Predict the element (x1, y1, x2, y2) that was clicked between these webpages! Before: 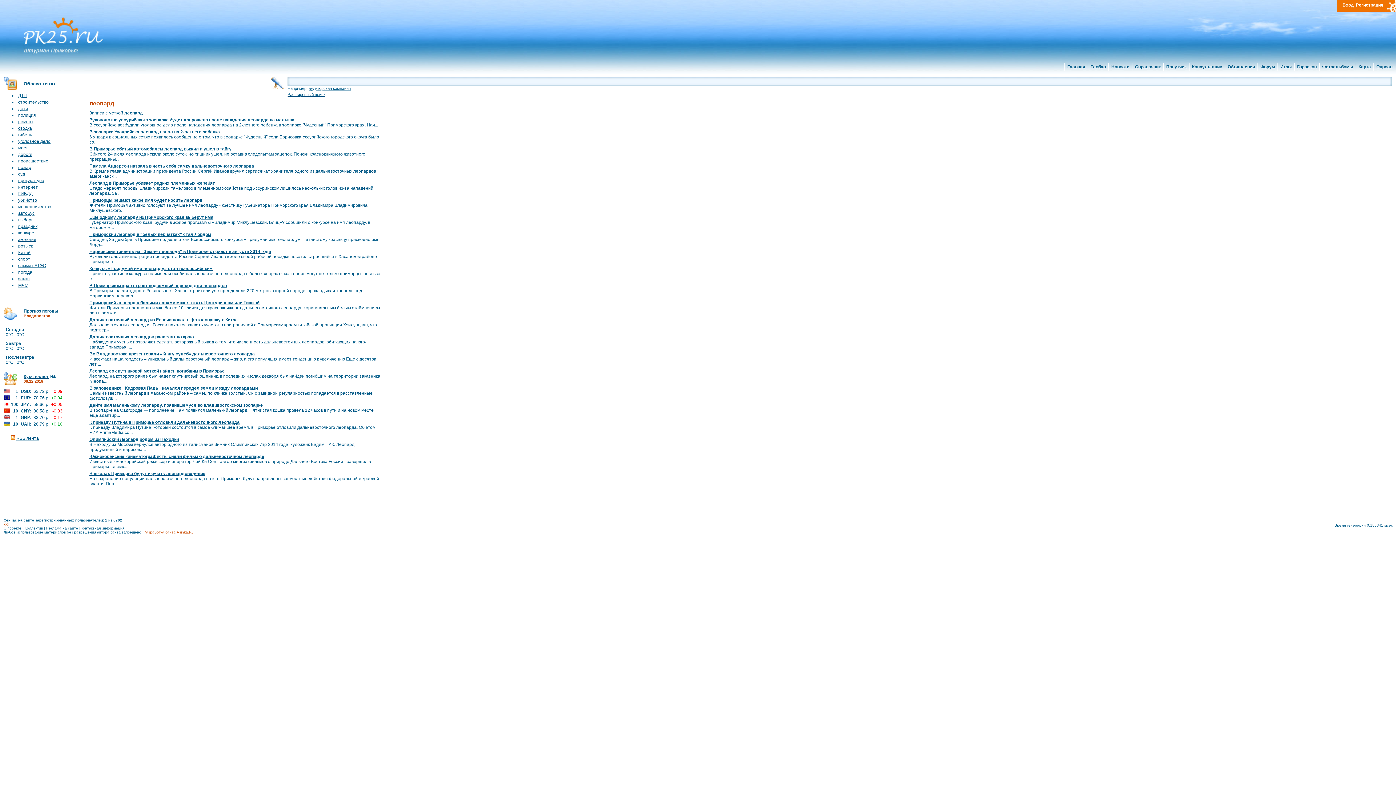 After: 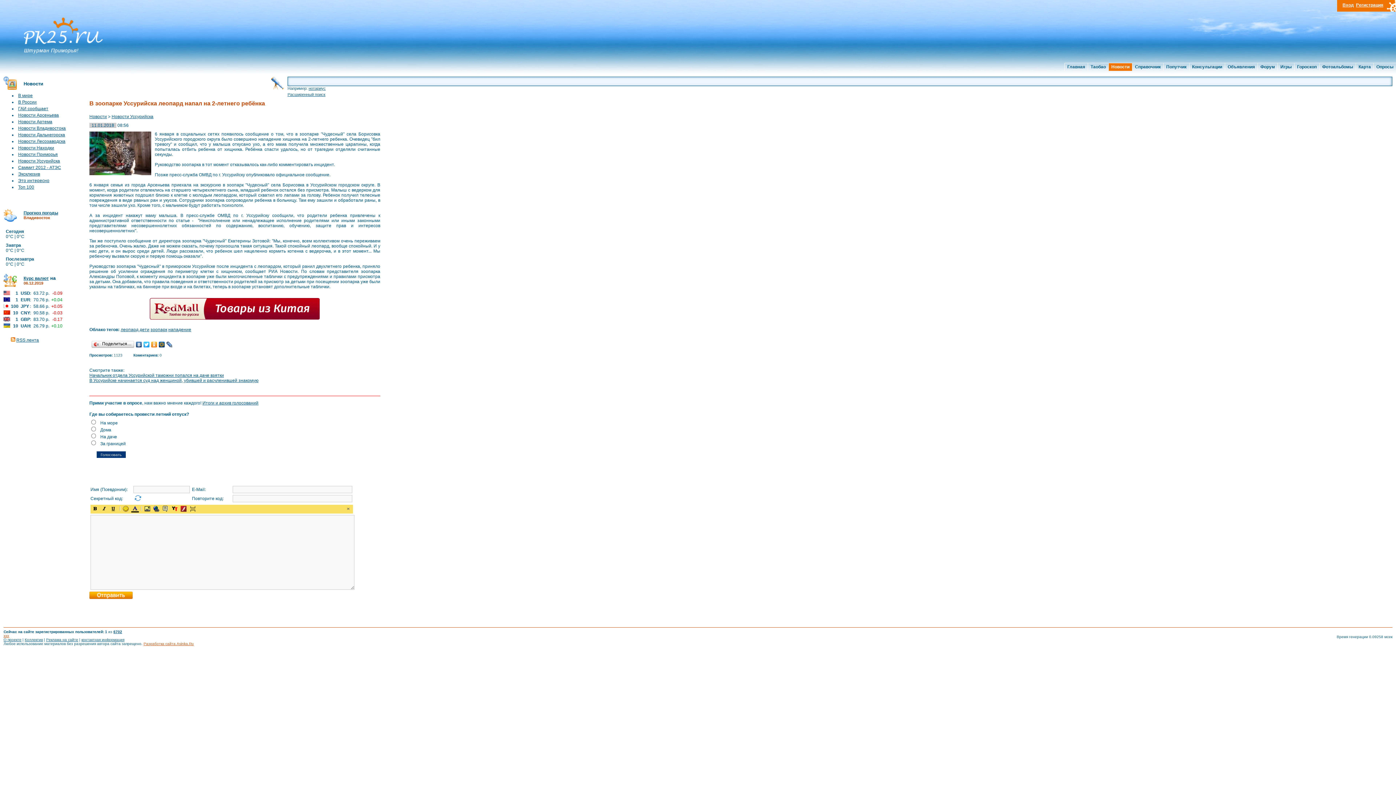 Action: bbox: (89, 129, 220, 134) label: В зоопарке Уссурийска леопард напал на 2-летнего ребёнка